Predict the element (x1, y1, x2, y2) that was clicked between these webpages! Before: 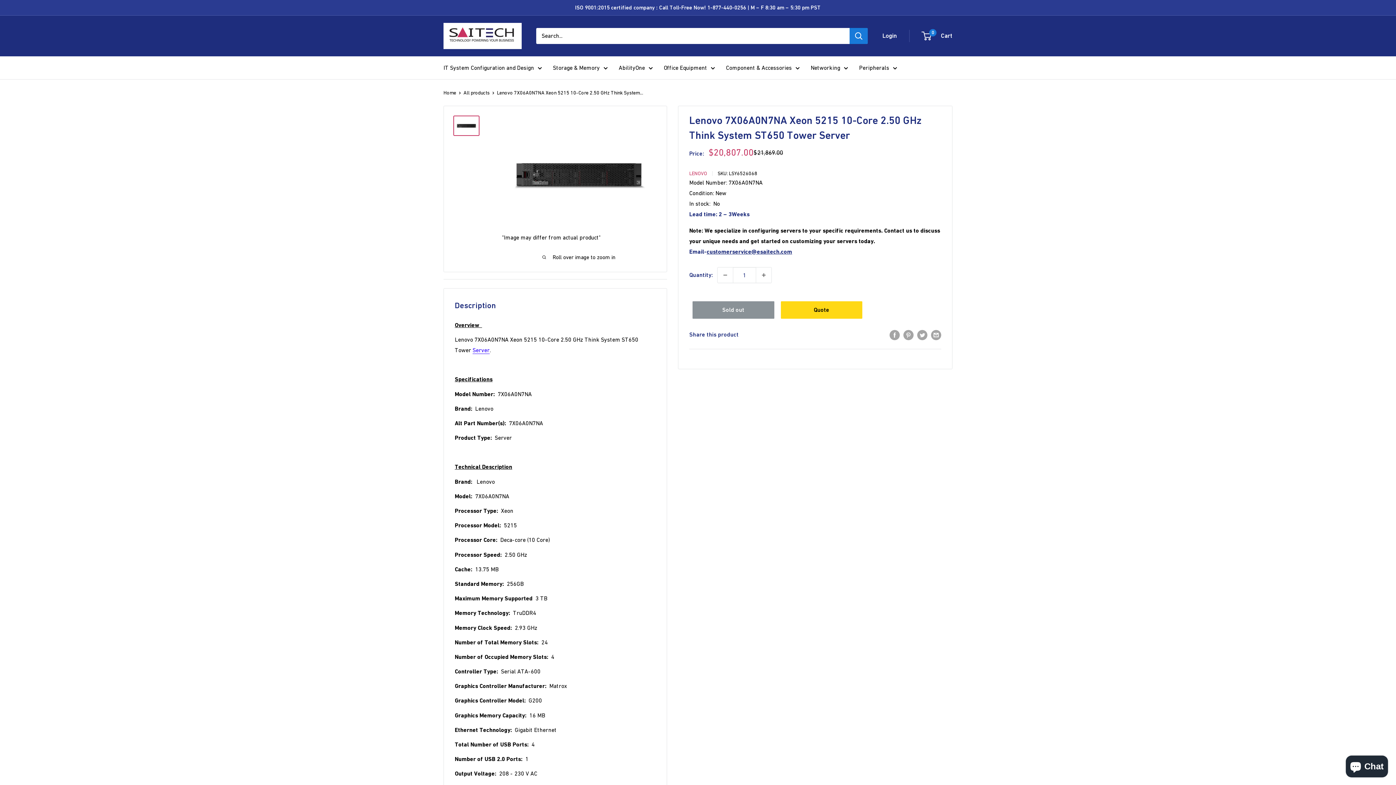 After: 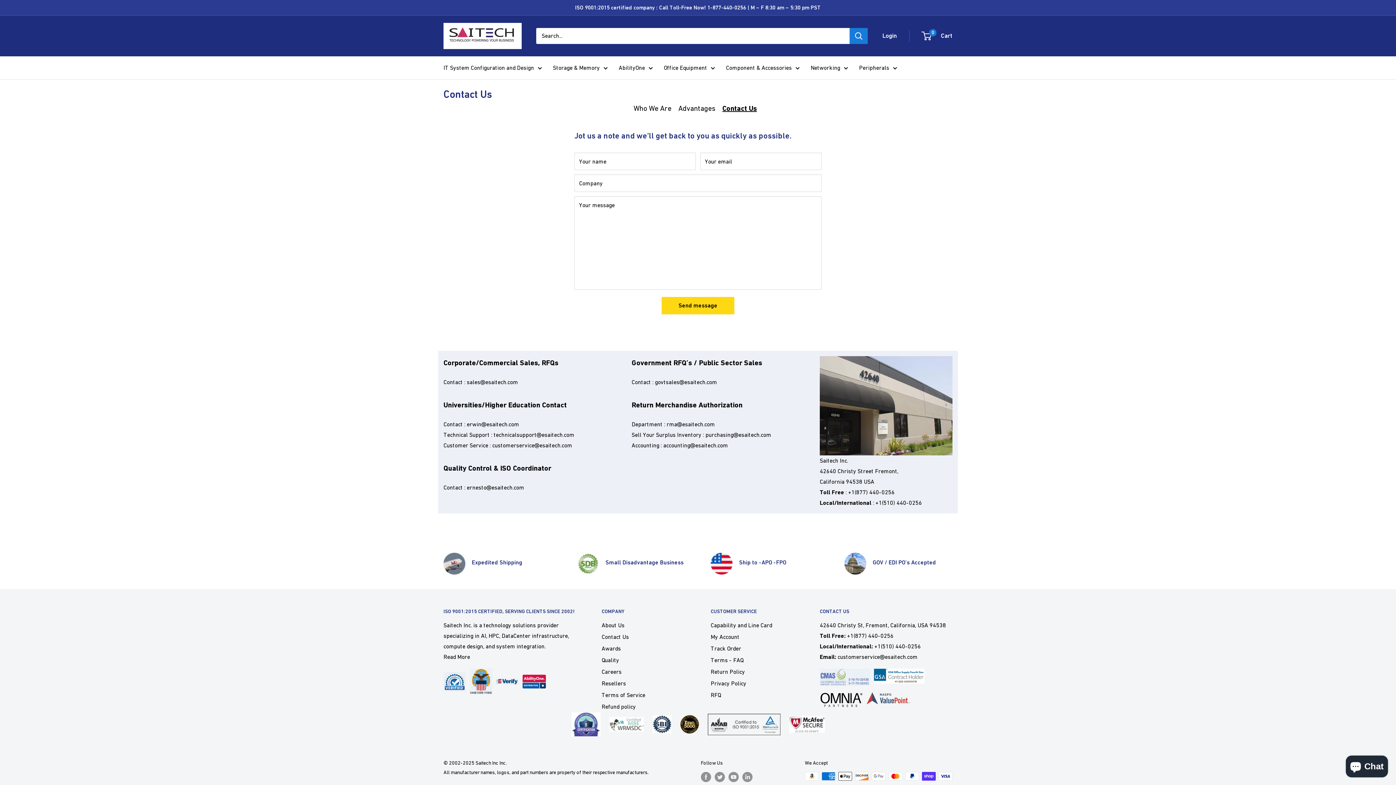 Action: label: customerservice@esaitech.com bbox: (706, 248, 792, 255)